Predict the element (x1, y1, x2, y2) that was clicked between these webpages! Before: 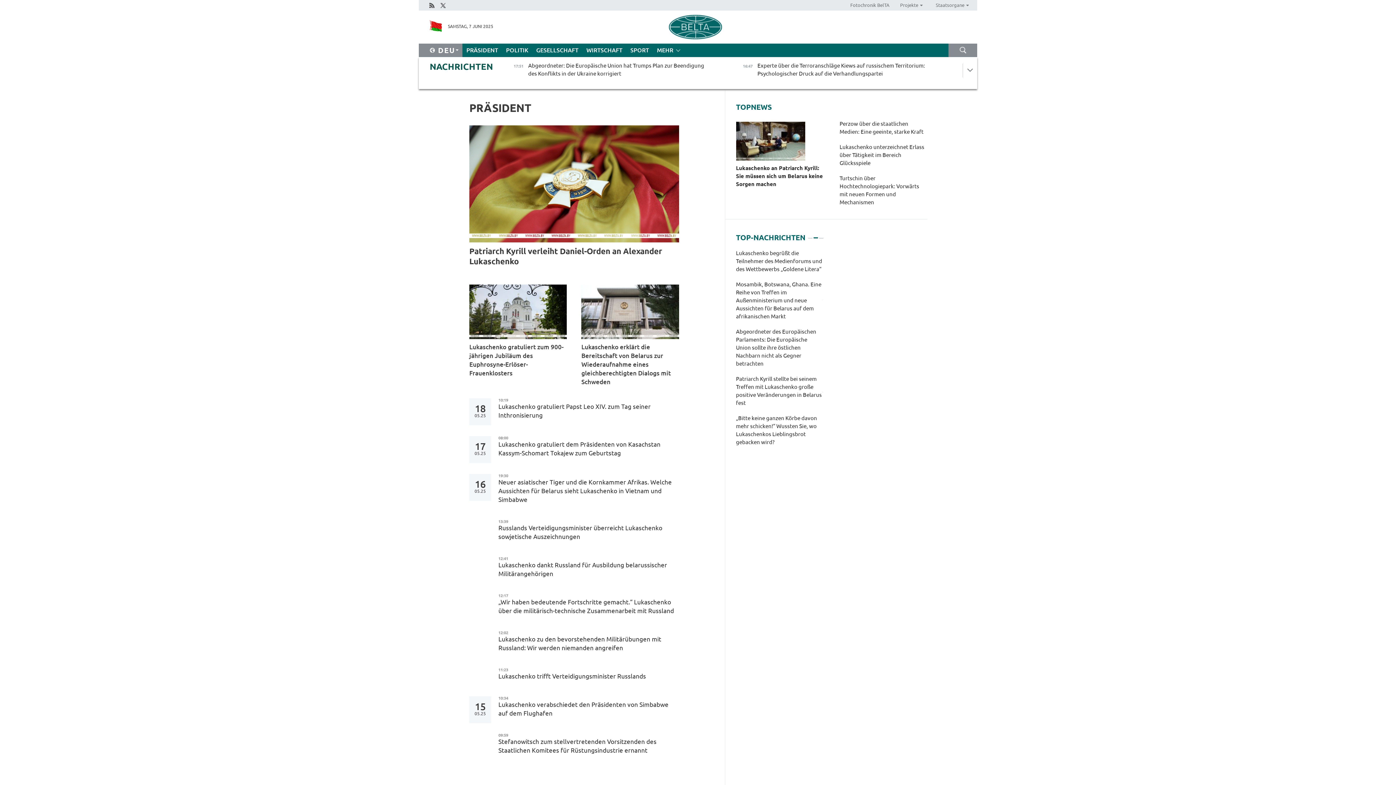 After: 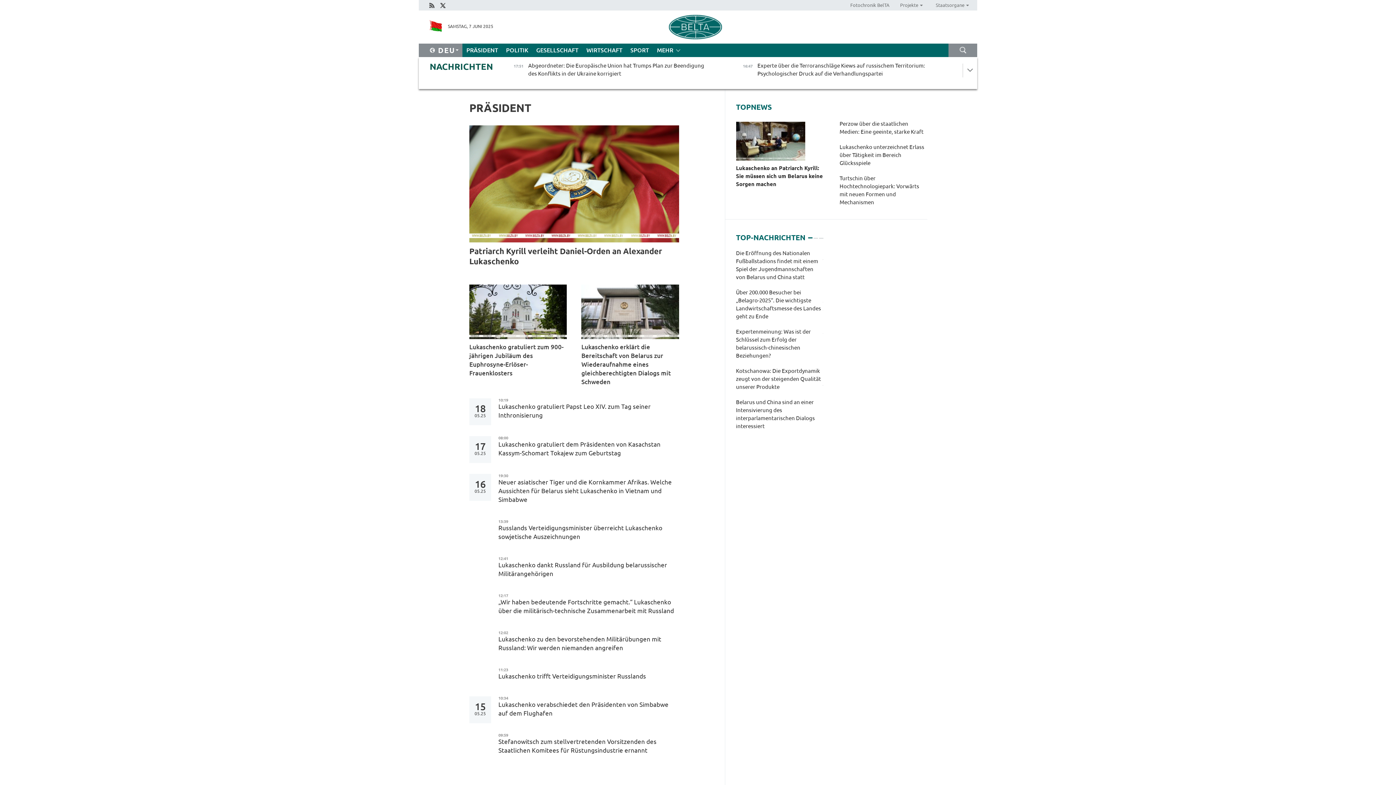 Action: bbox: (439, 0, 446, 9)